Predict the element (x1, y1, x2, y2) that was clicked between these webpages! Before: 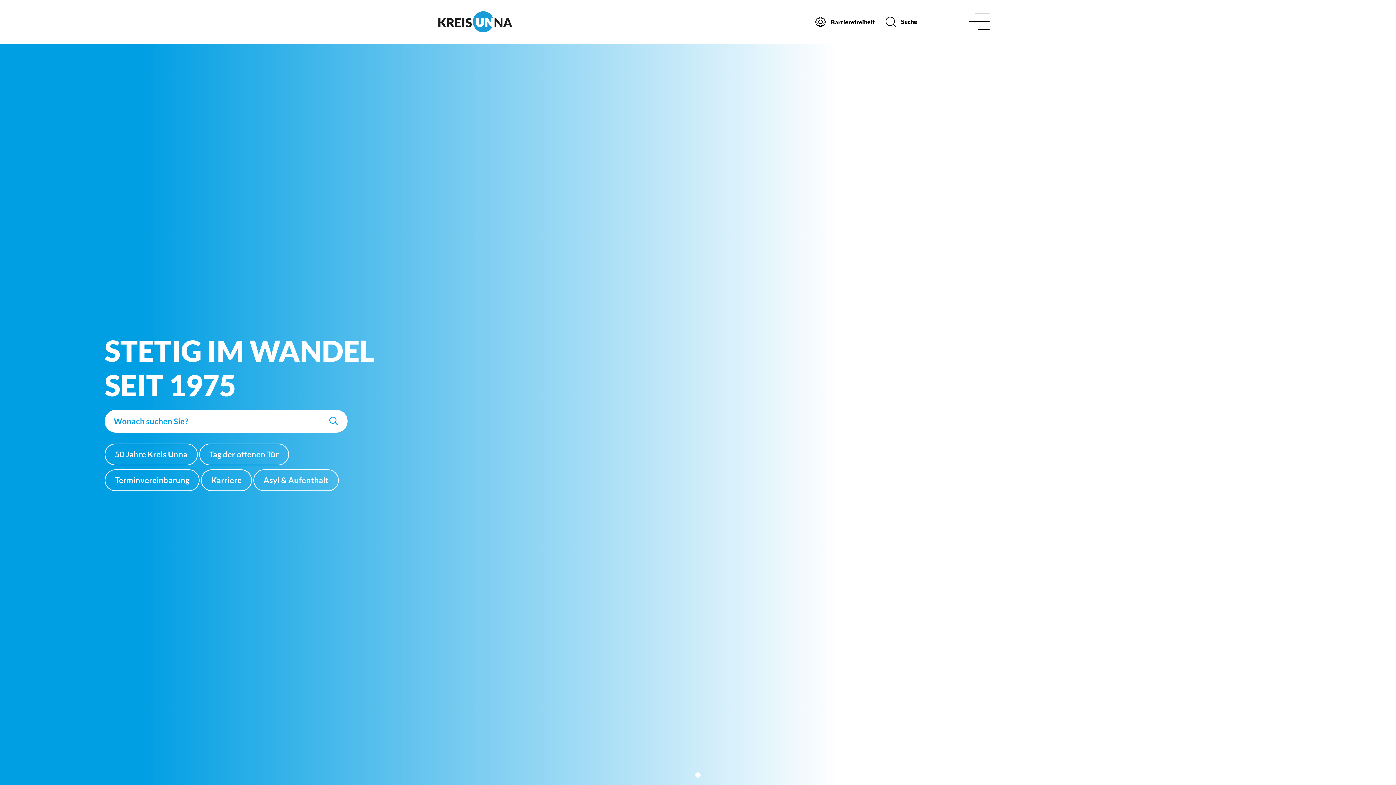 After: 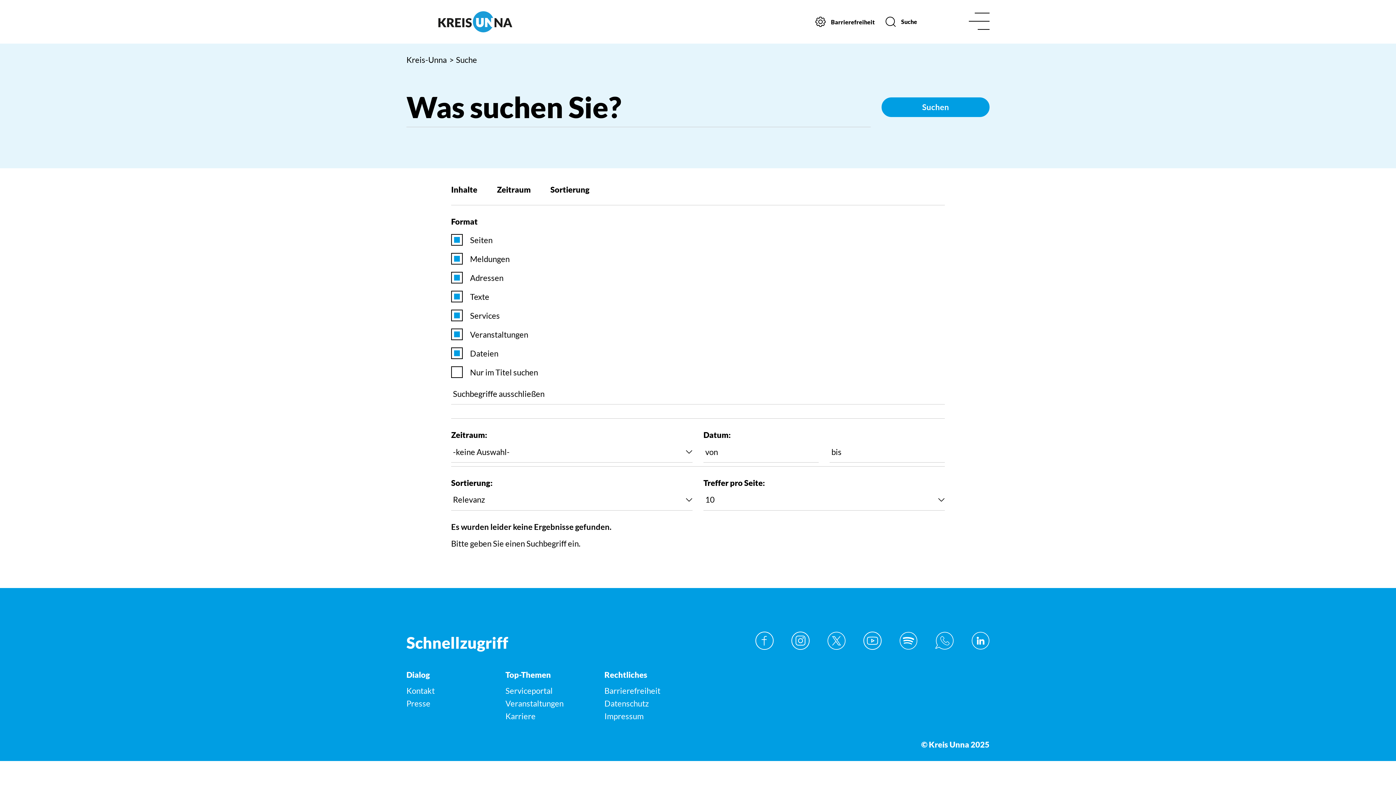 Action: bbox: (327, 410, 340, 432) label: Suchen